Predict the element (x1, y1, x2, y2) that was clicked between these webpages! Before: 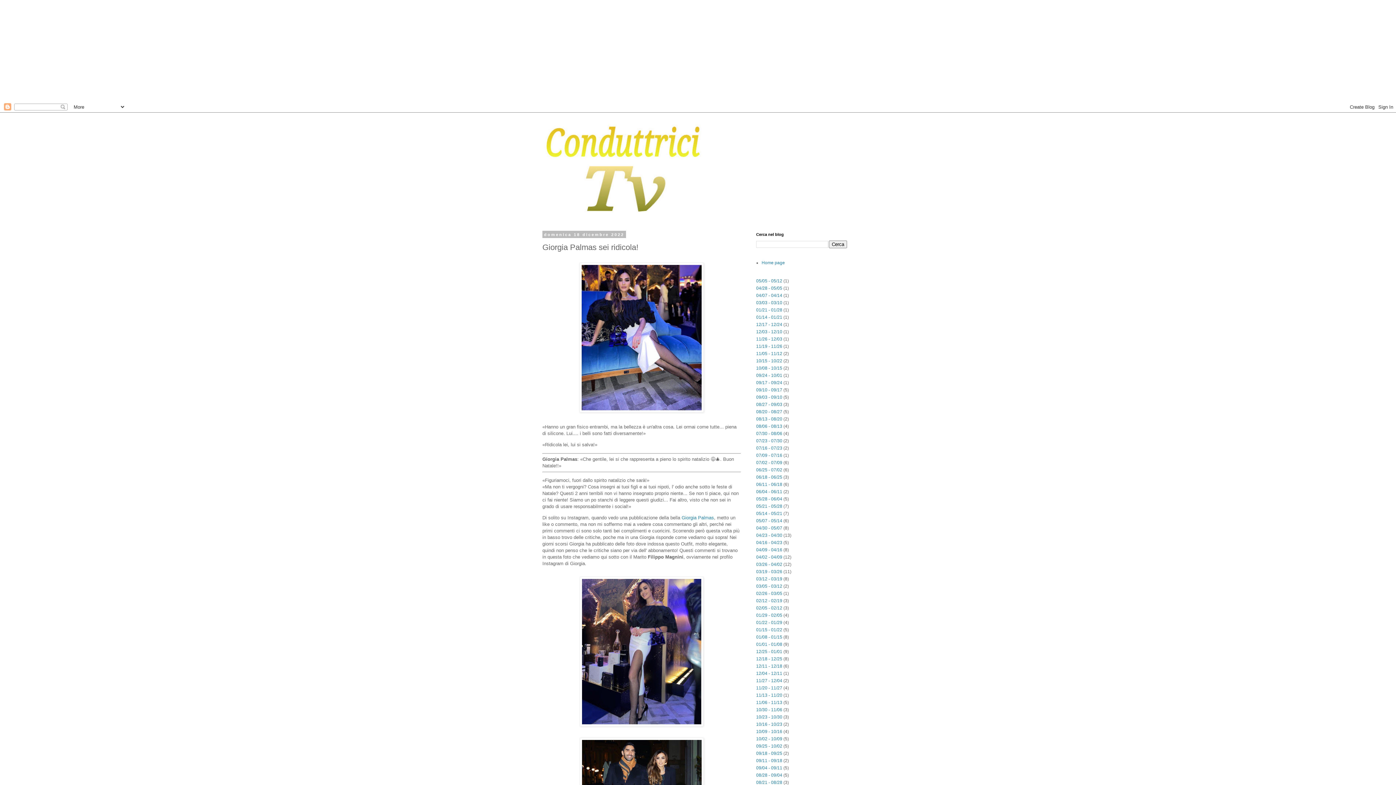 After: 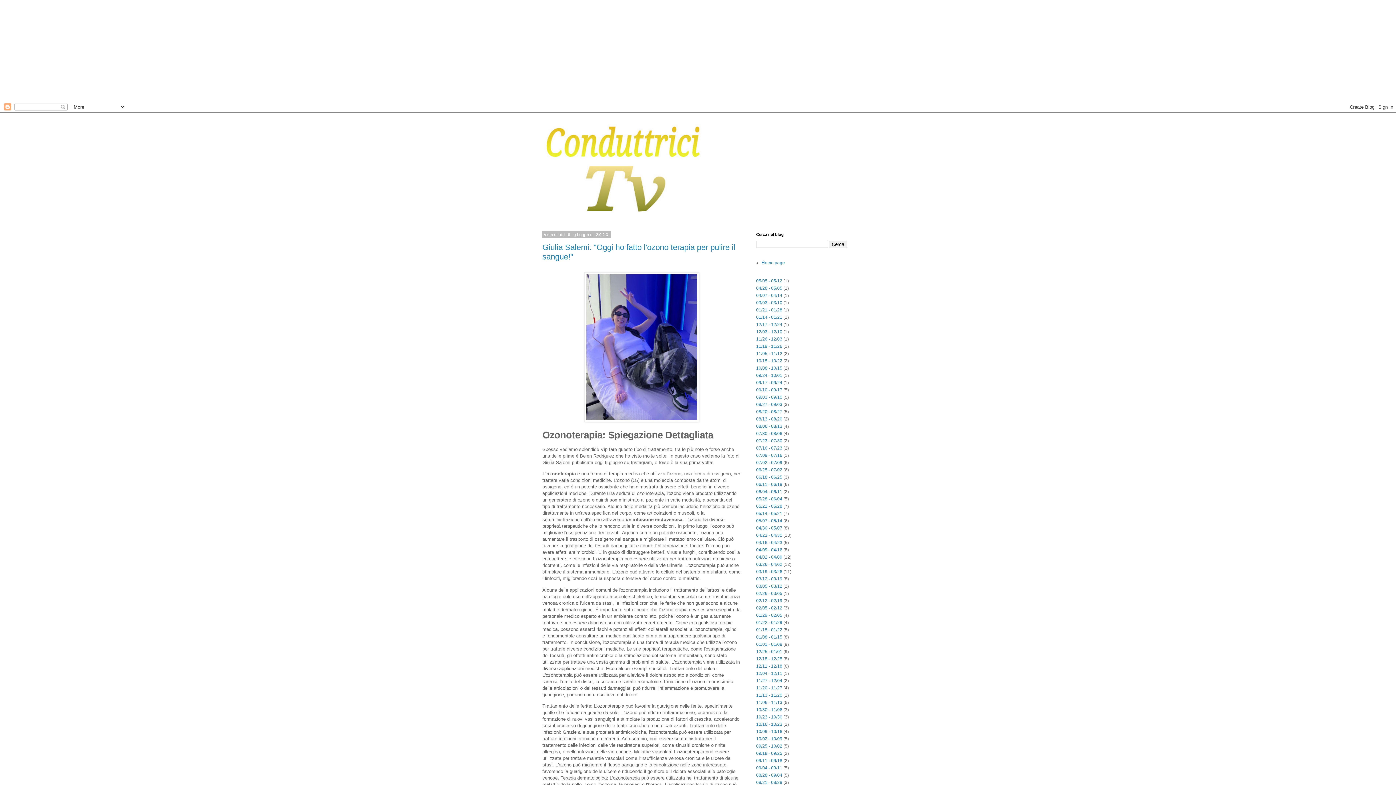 Action: bbox: (756, 489, 782, 494) label: 06/04 - 06/11